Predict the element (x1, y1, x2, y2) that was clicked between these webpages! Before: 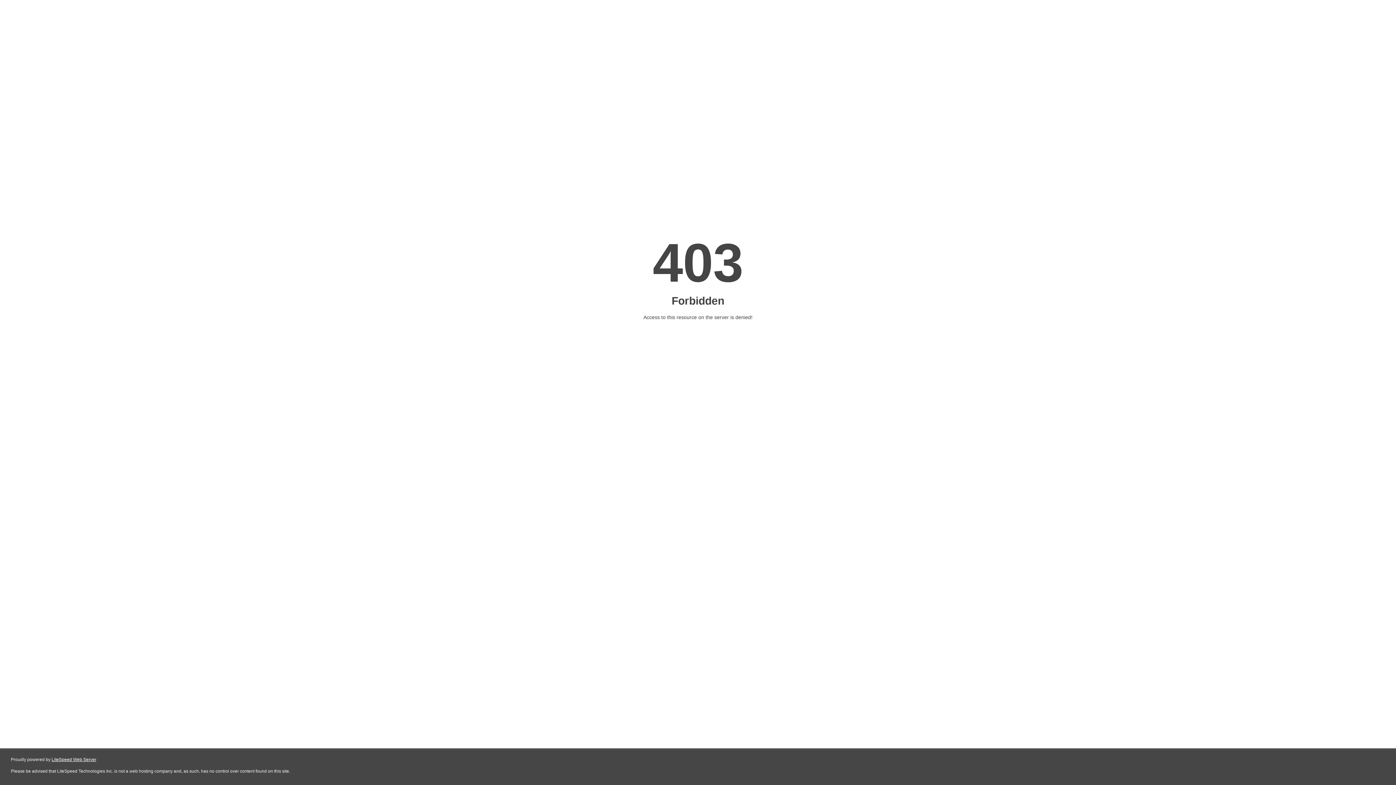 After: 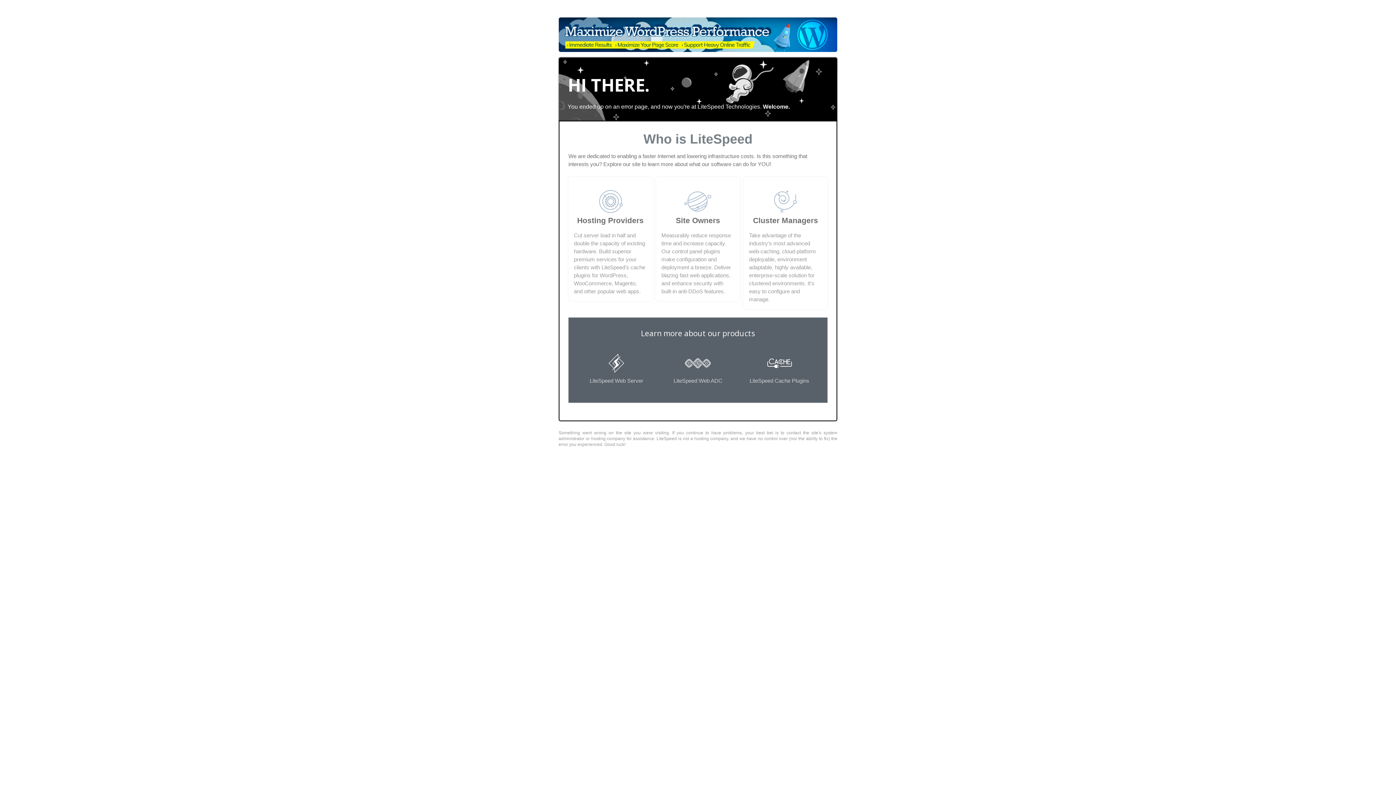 Action: bbox: (51, 757, 96, 762) label: LiteSpeed Web Server